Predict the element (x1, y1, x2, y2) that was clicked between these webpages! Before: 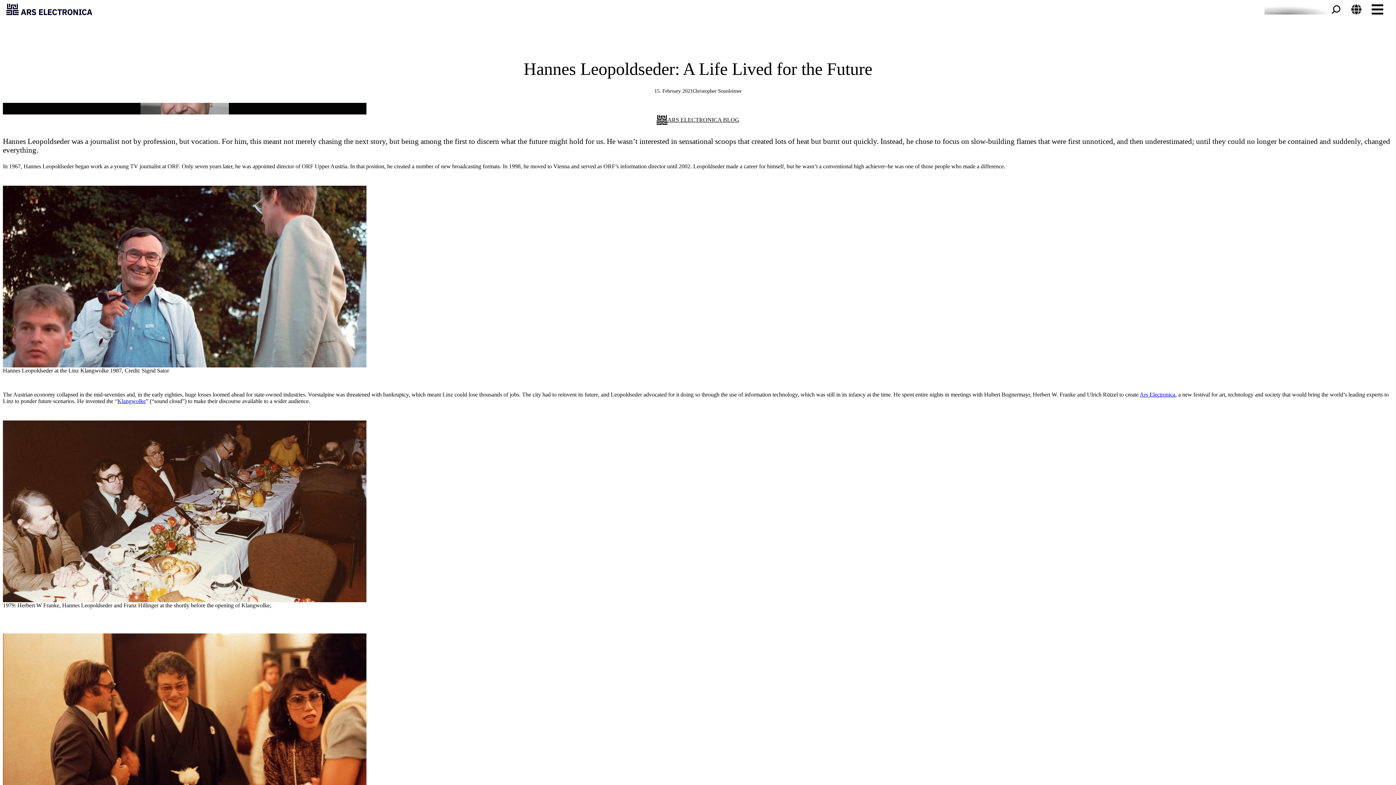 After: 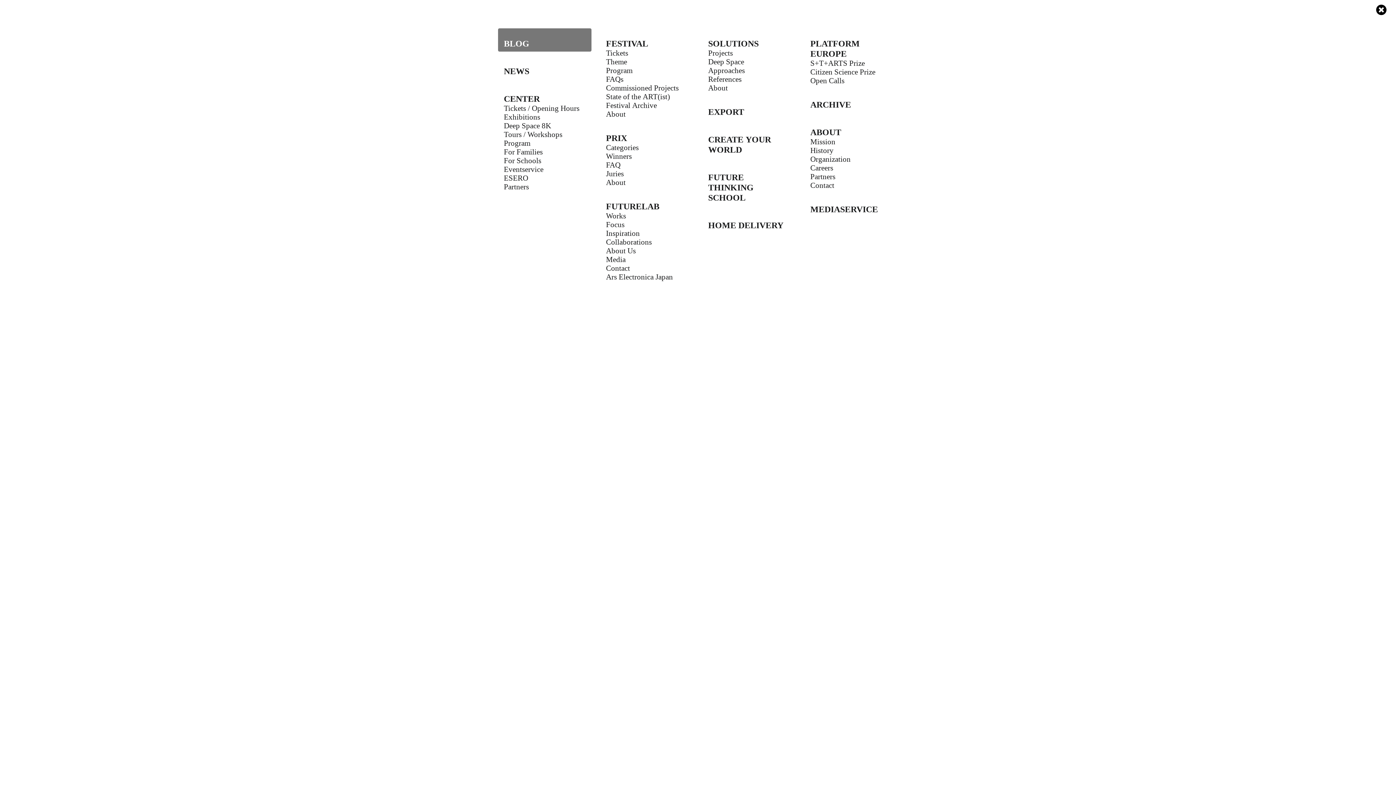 Action: label: Toggle navigation bbox: (1372, 3, 1383, 15)